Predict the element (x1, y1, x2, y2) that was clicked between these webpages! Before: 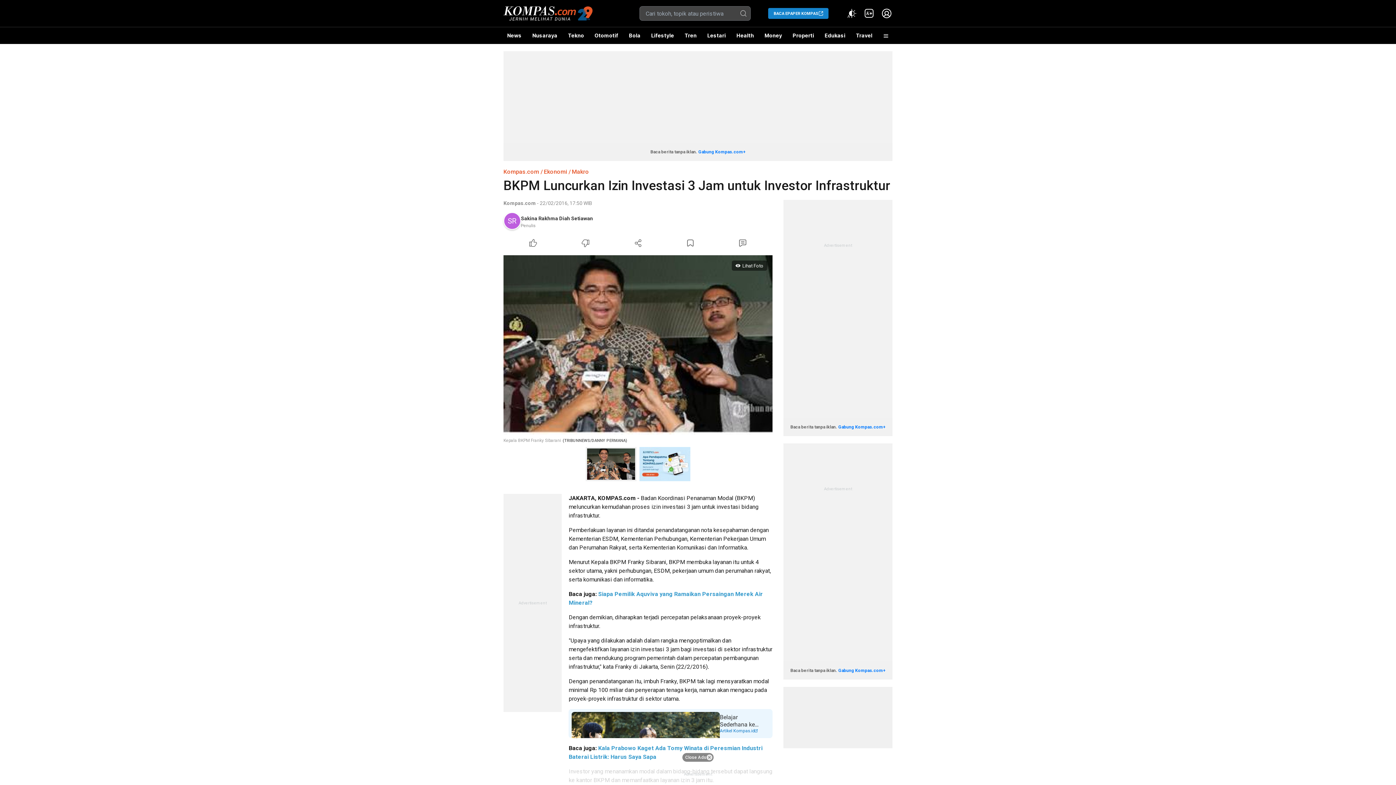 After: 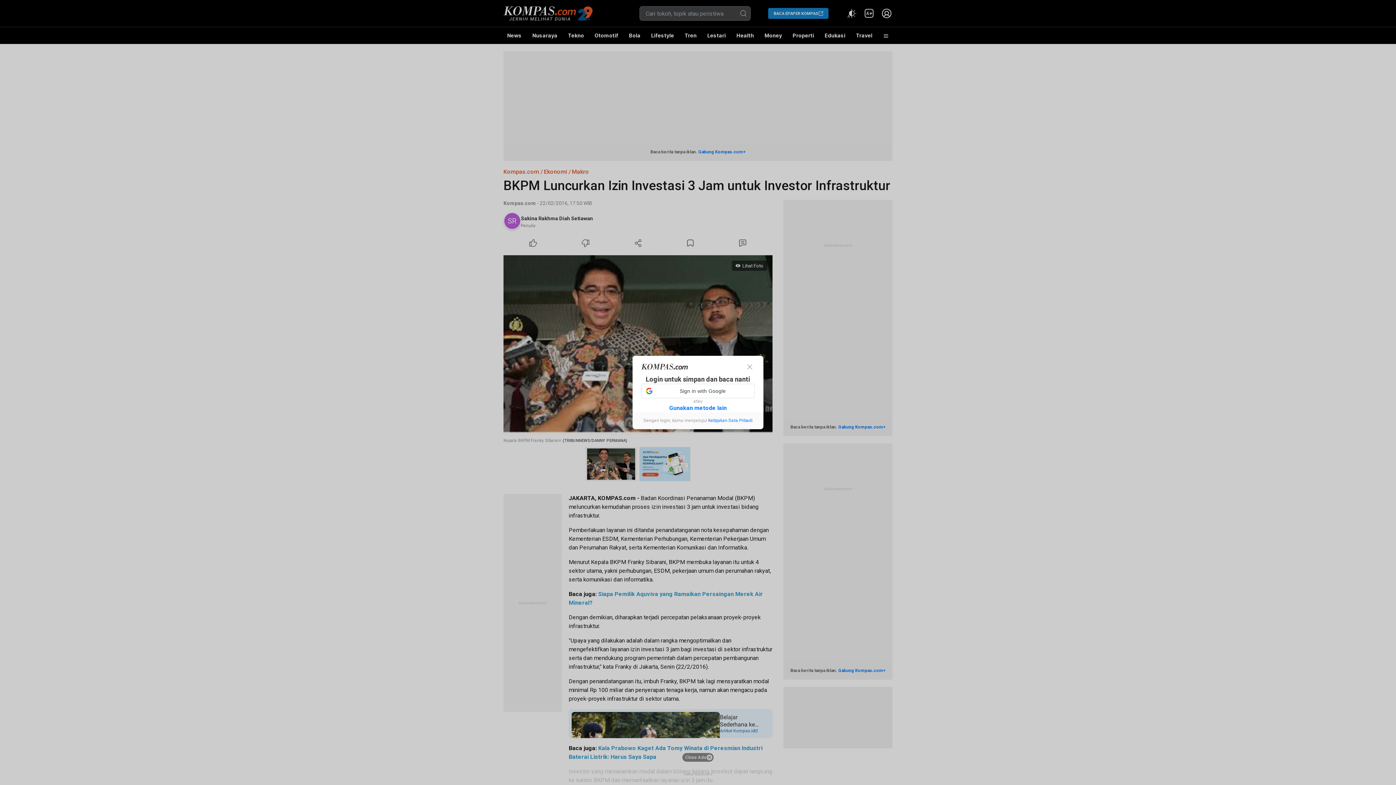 Action: label: Bookmark Article bbox: (664, 237, 716, 249)